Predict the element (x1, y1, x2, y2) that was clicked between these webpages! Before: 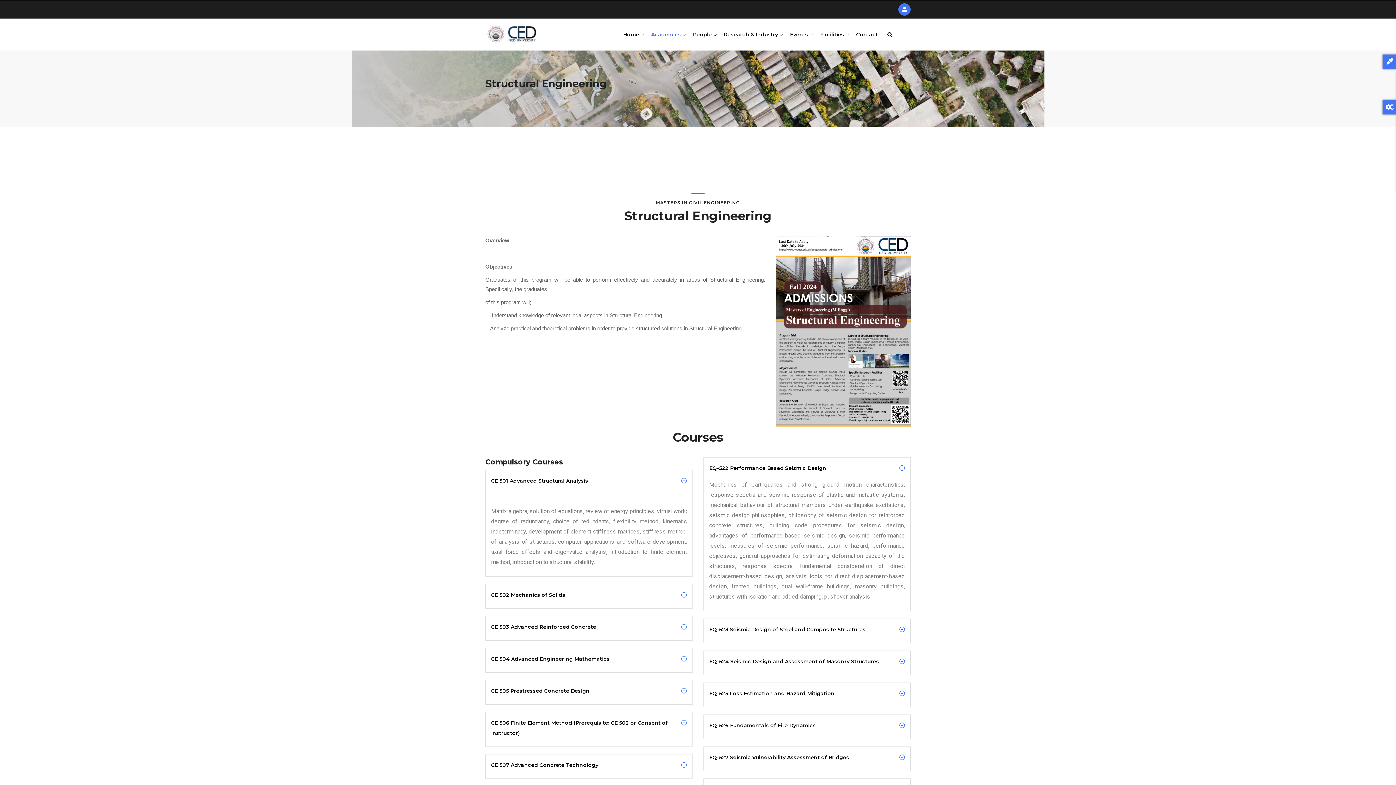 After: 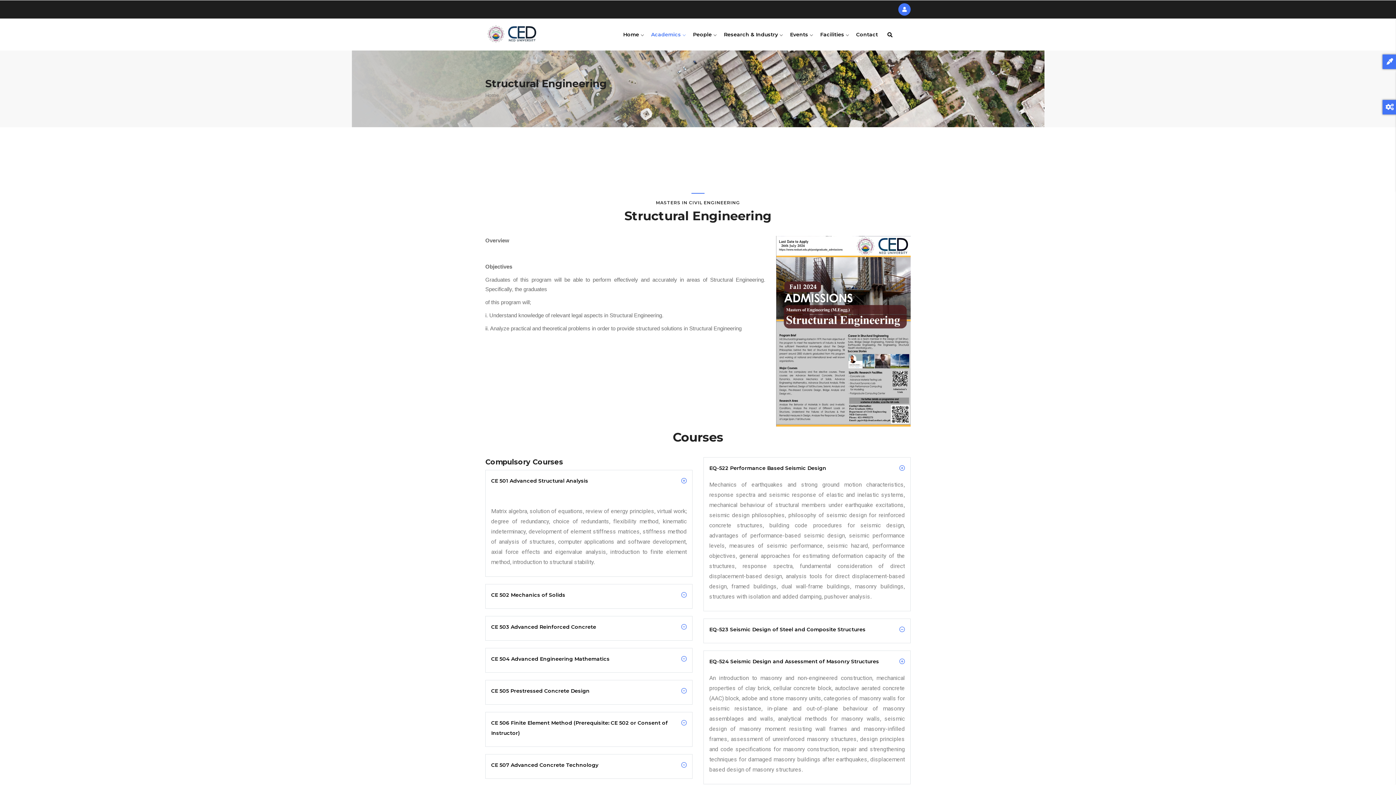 Action: label: EQ-524 Seismic Design and Assessment of Masonry Structures bbox: (709, 656, 897, 666)